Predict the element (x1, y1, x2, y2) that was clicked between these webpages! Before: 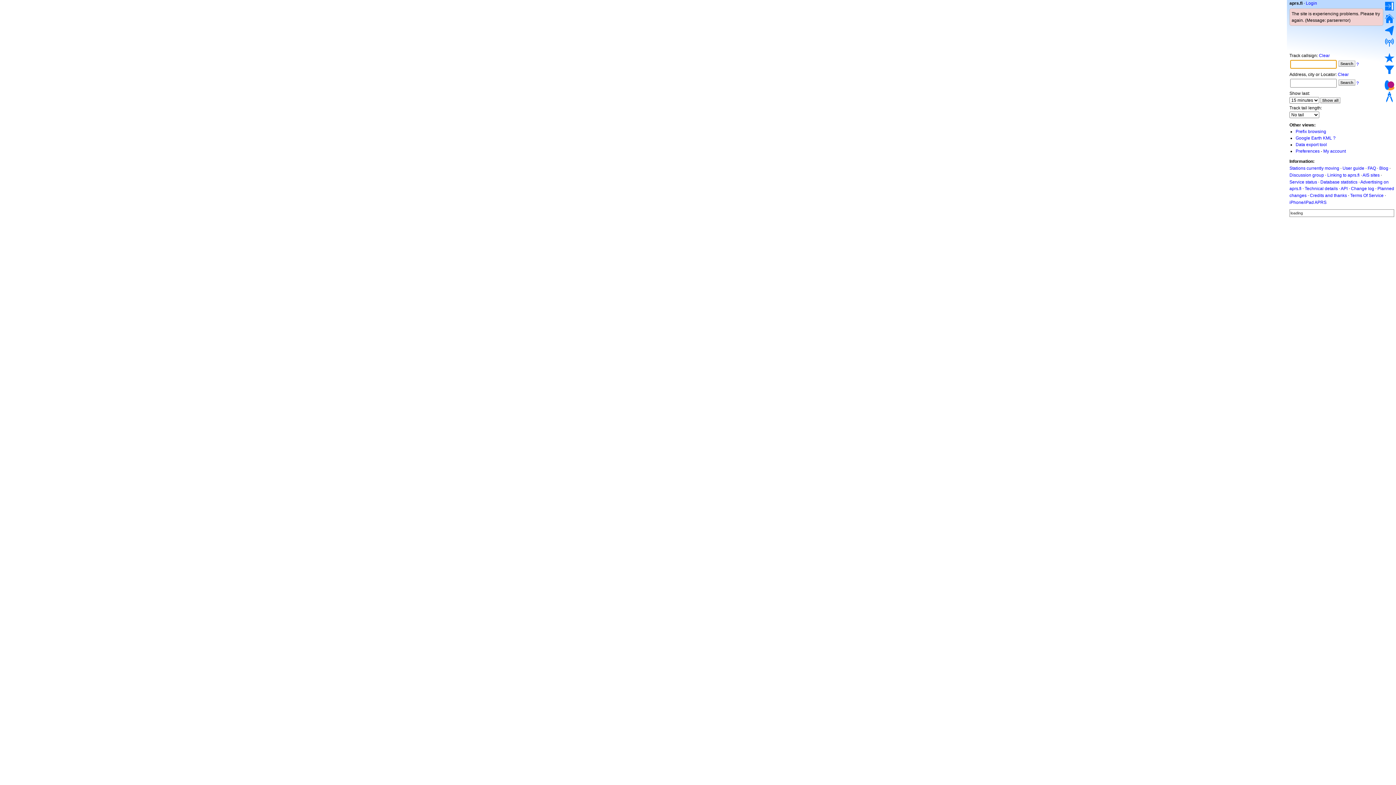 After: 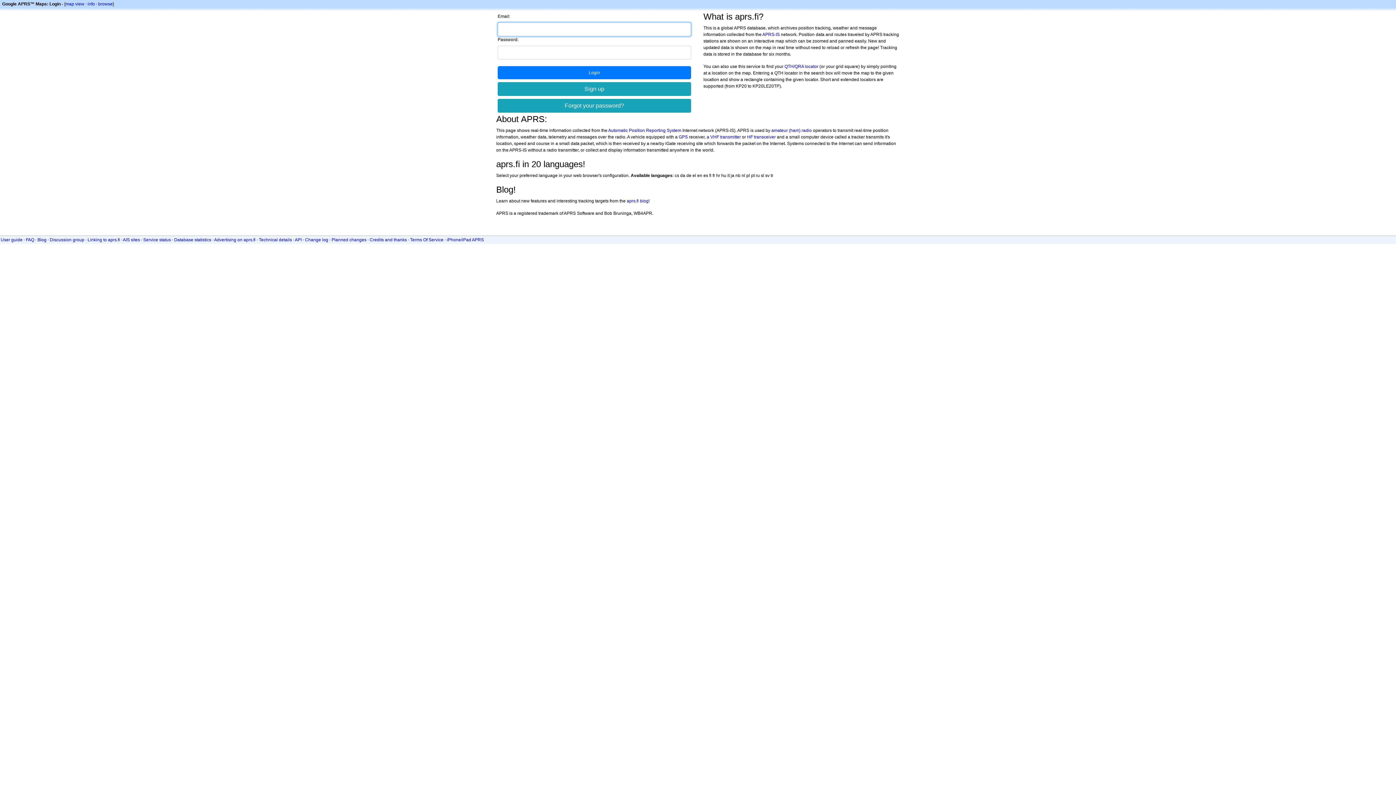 Action: label: My account bbox: (1323, 148, 1346, 153)